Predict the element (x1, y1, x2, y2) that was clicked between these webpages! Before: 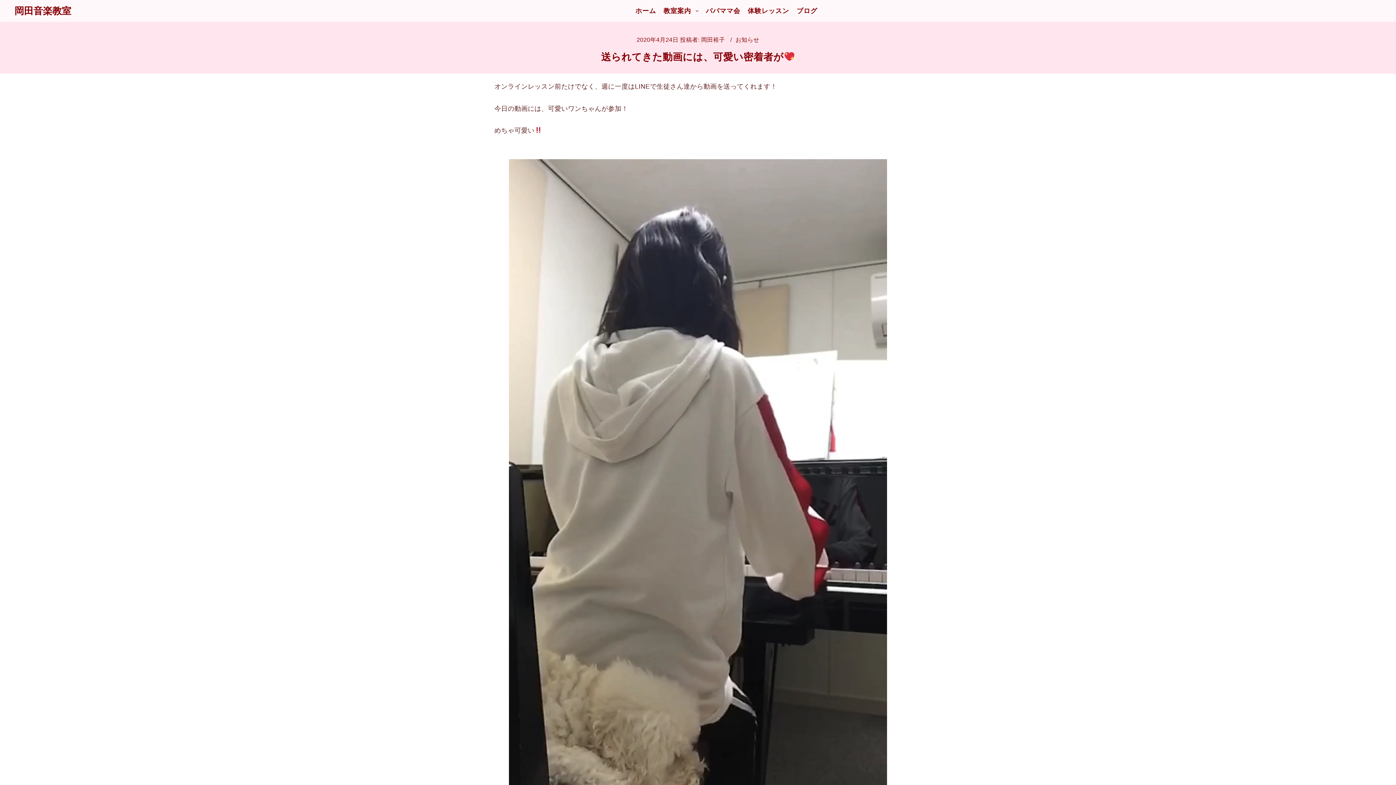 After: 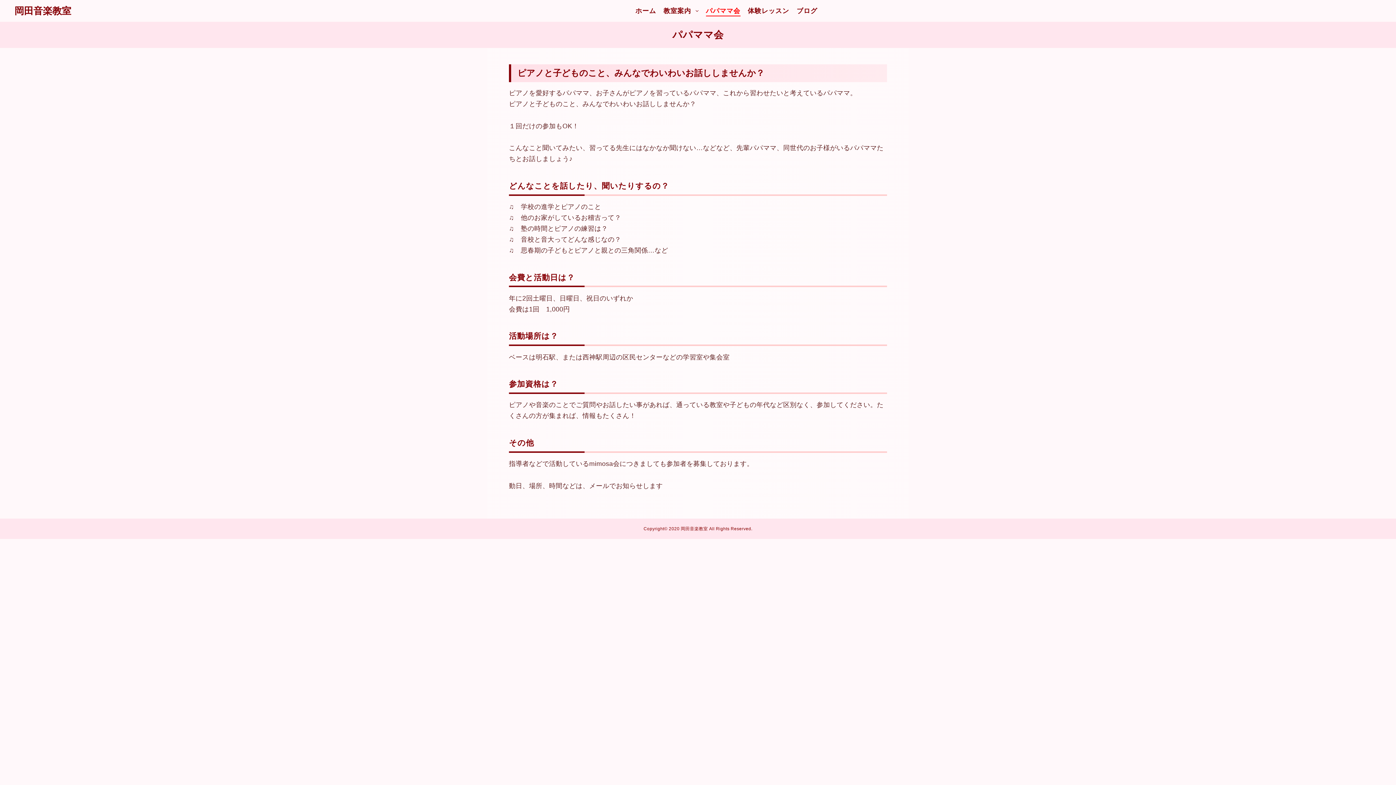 Action: bbox: (702, 0, 744, 21) label: パパママ会